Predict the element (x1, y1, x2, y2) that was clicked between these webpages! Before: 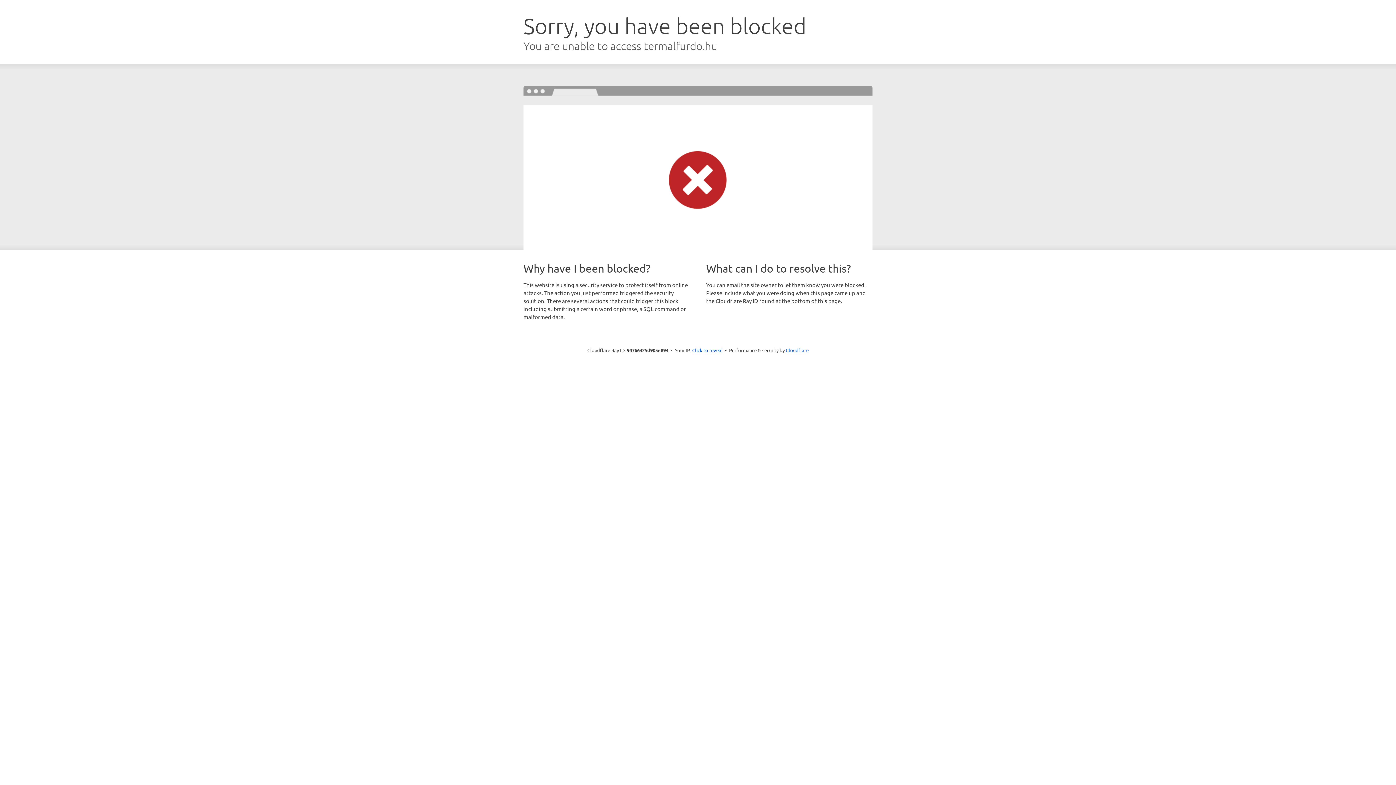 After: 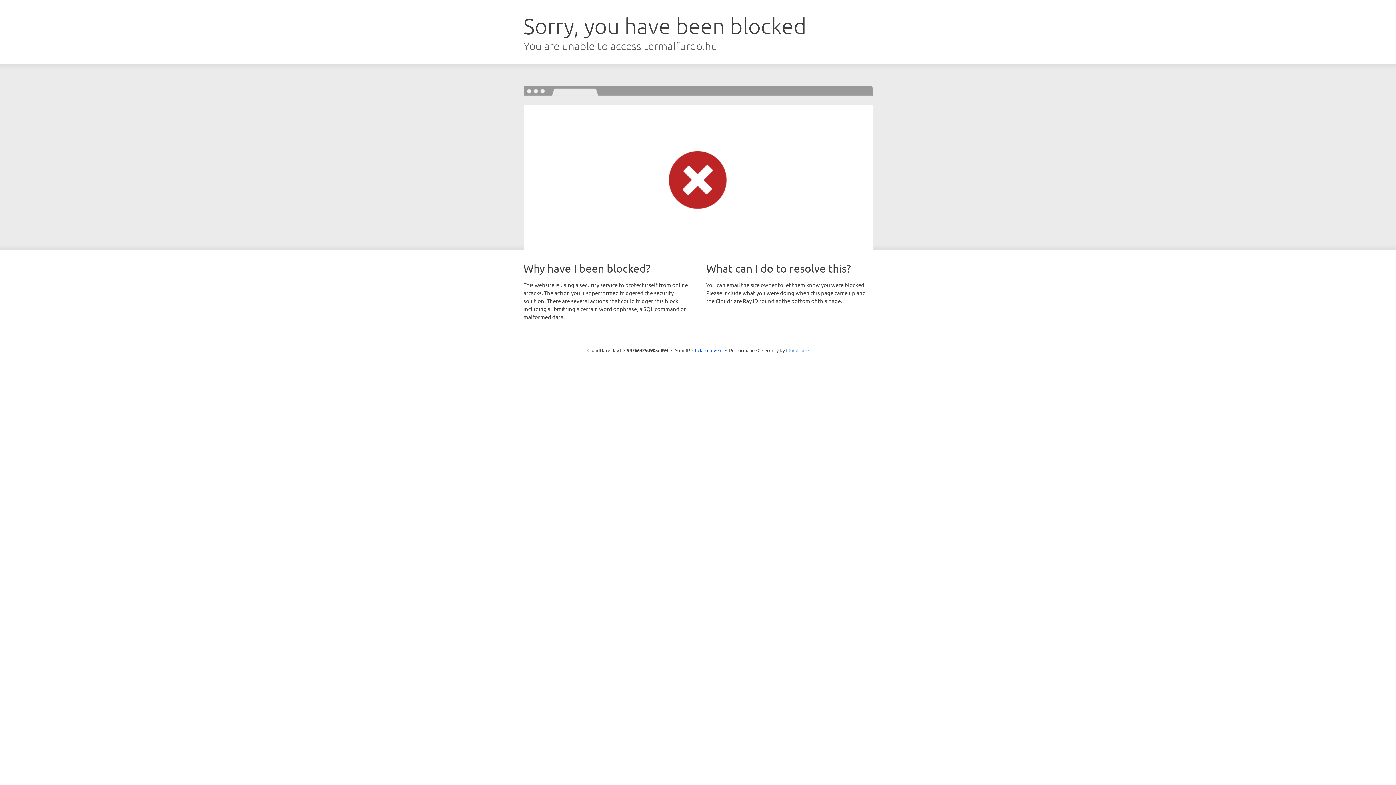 Action: label: Cloudflare bbox: (786, 347, 808, 353)